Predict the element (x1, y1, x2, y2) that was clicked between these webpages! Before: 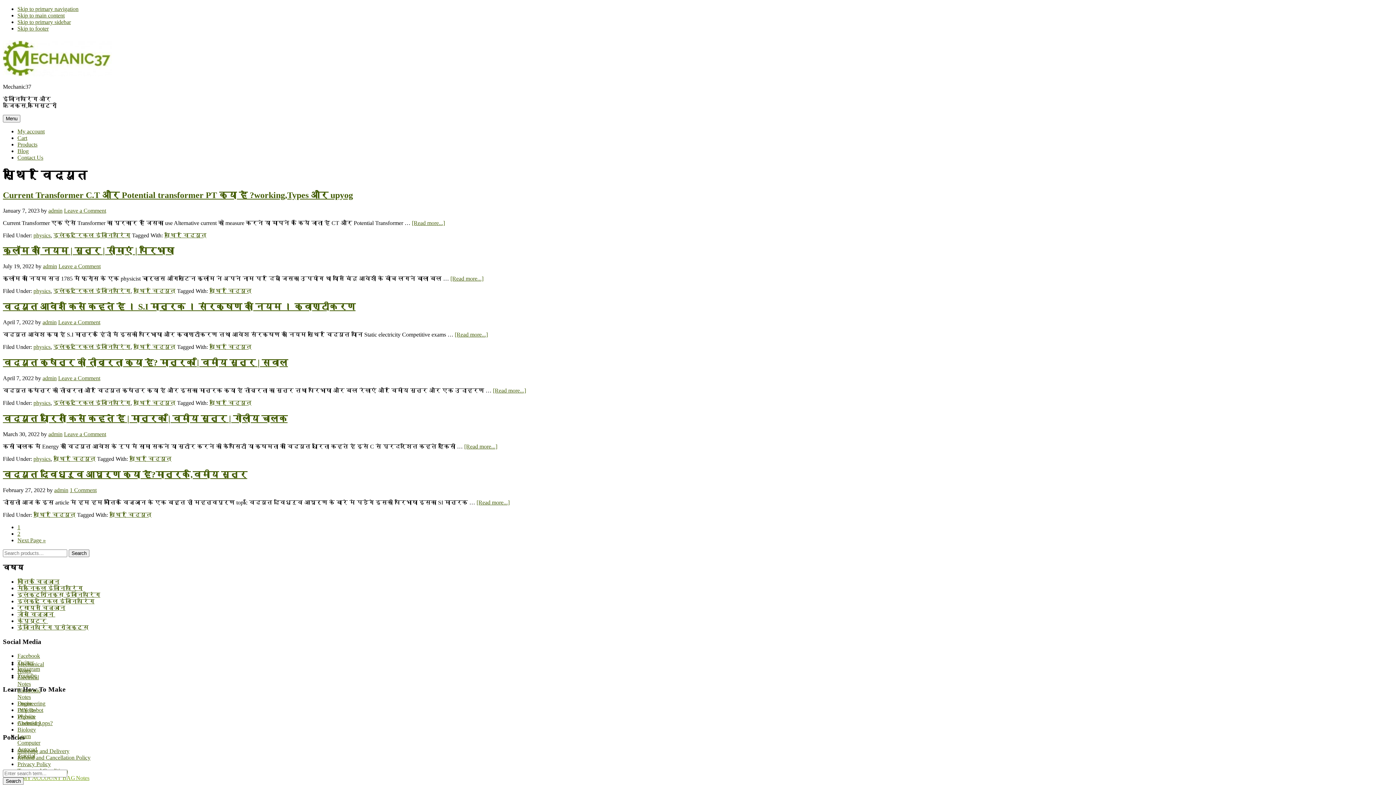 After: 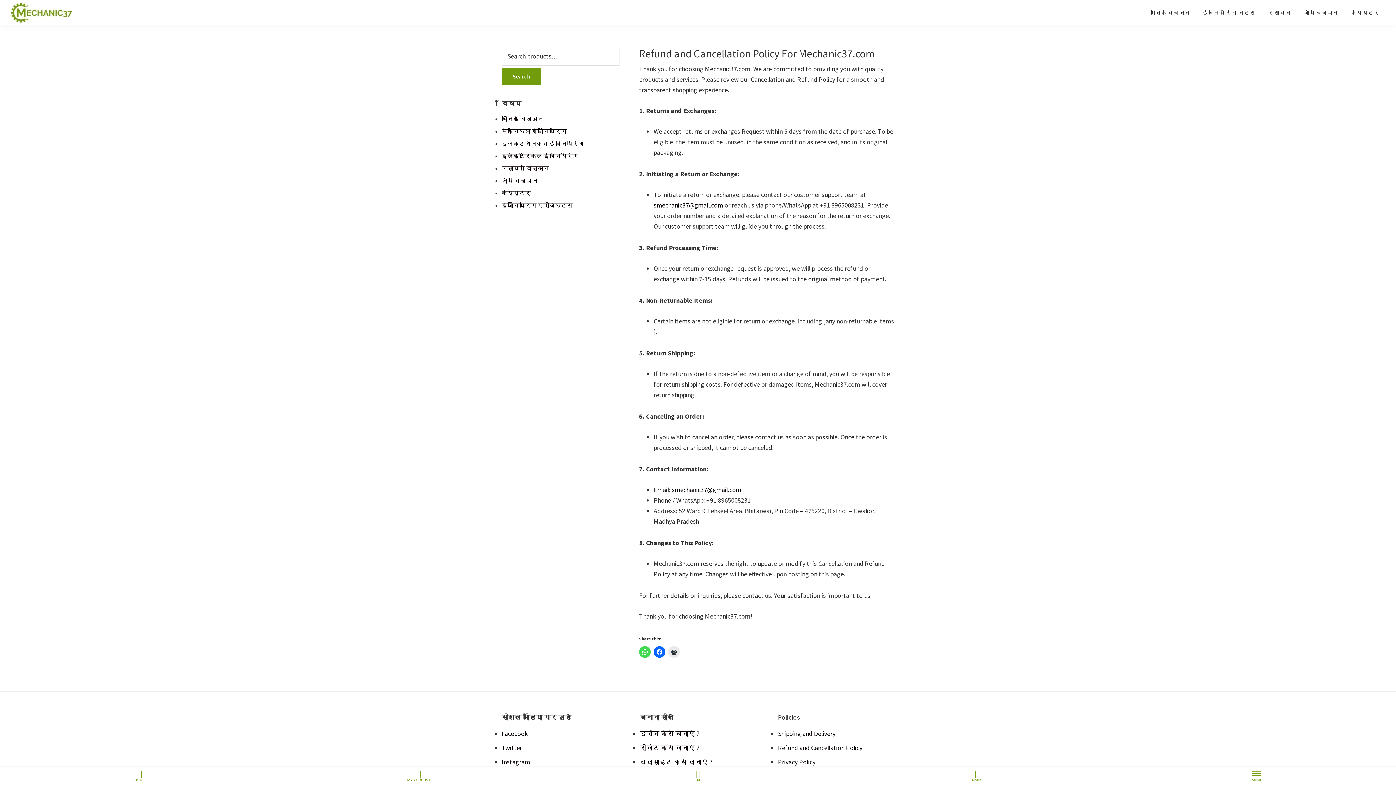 Action: label: Refund and Cancellation Policy bbox: (17, 755, 90, 761)